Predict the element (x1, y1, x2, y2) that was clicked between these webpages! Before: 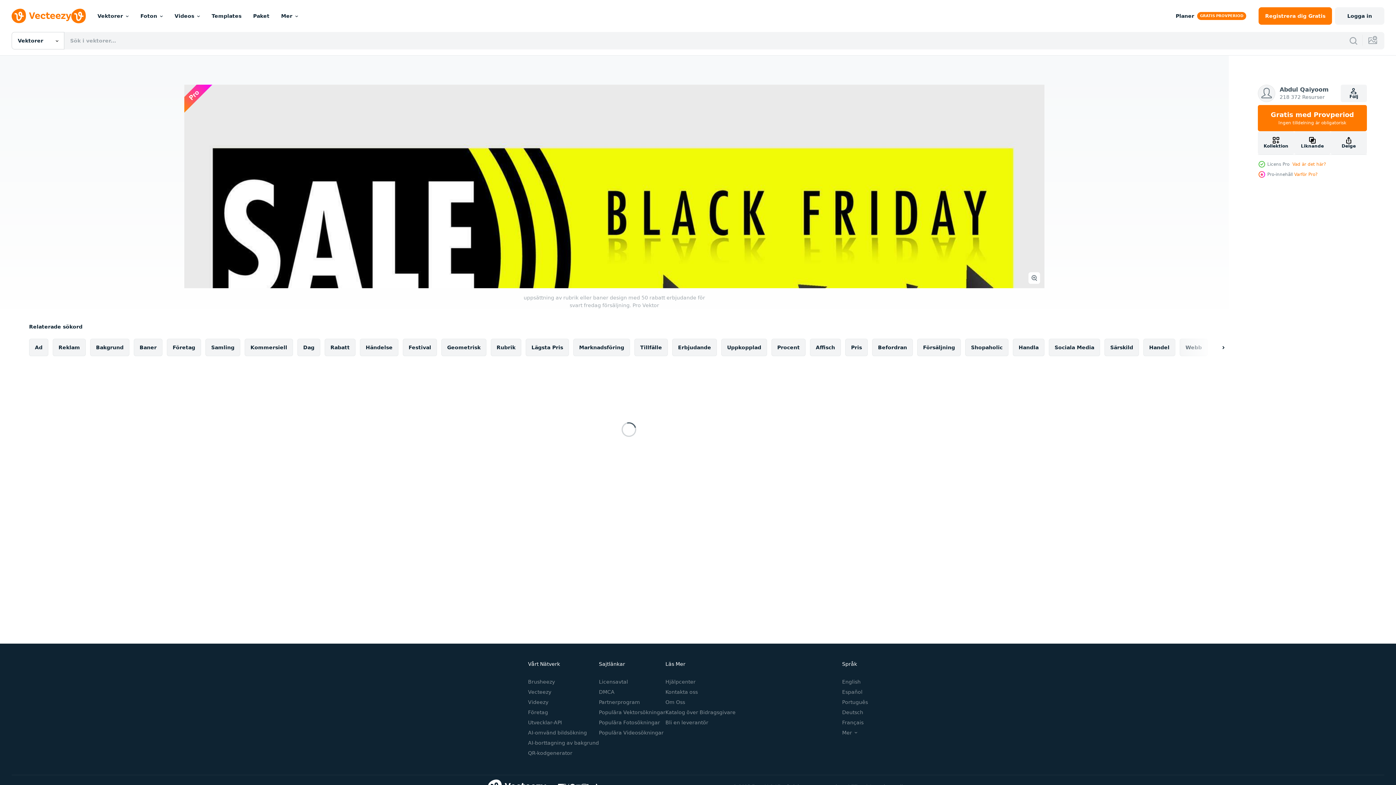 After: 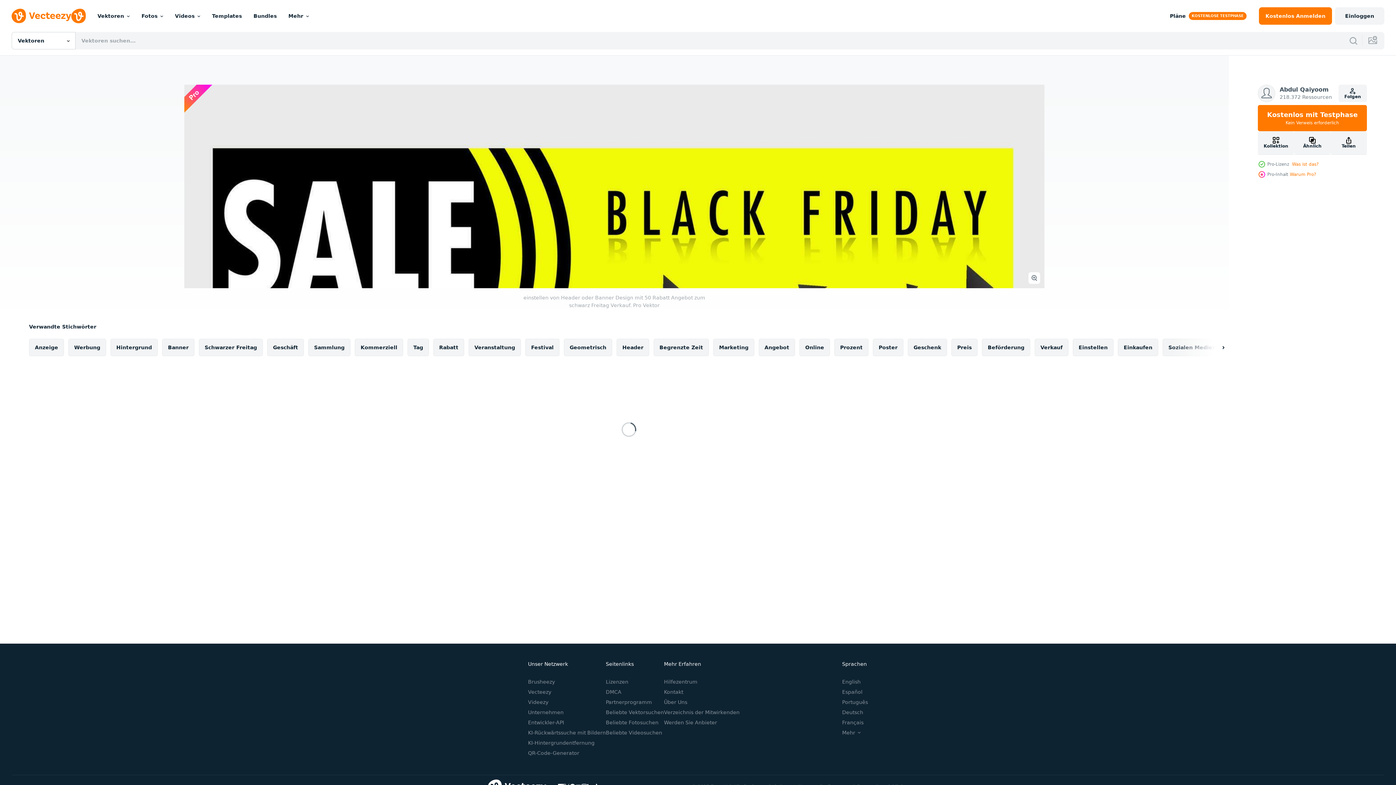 Action: label: Deutsch bbox: (842, 709, 863, 715)